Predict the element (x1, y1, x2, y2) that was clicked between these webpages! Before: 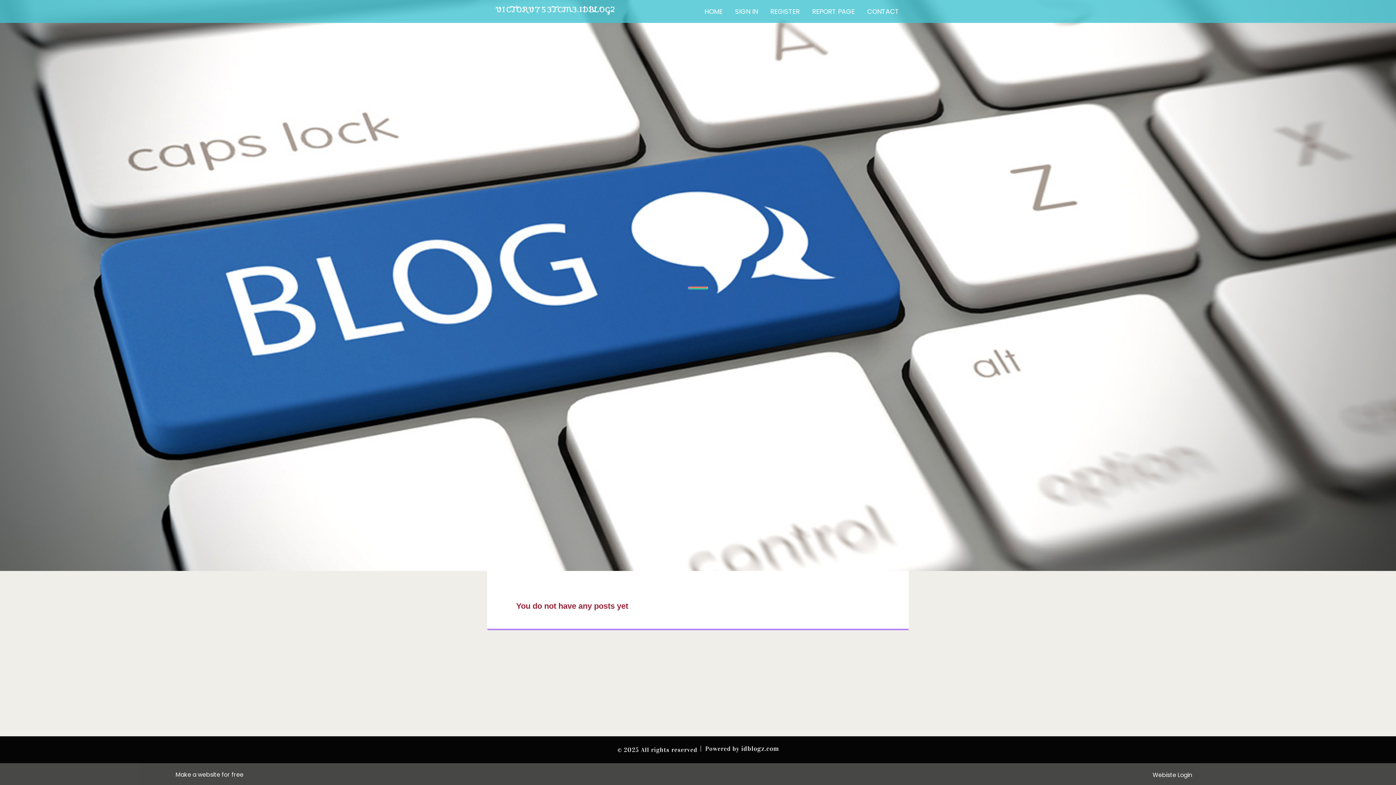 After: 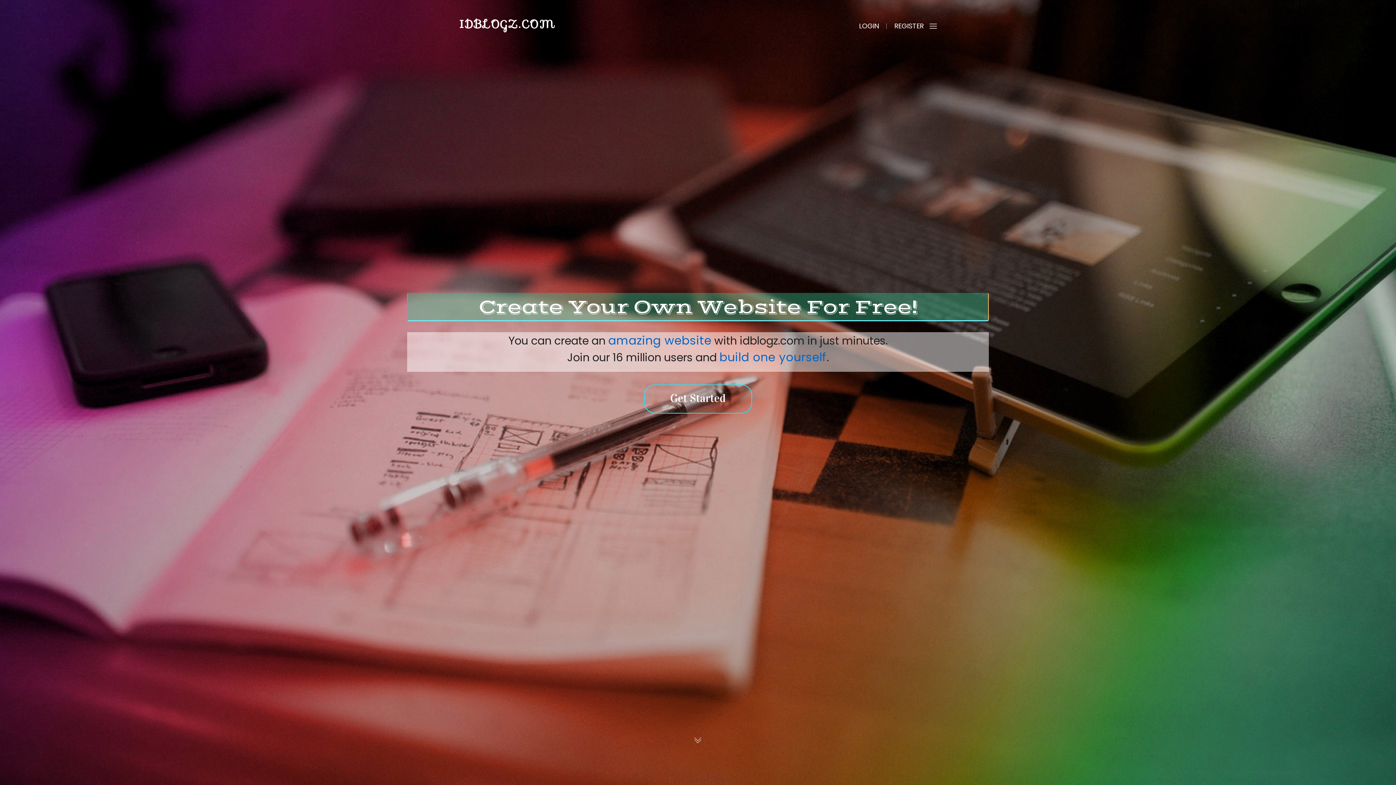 Action: bbox: (698, 0, 729, 27) label: HOME